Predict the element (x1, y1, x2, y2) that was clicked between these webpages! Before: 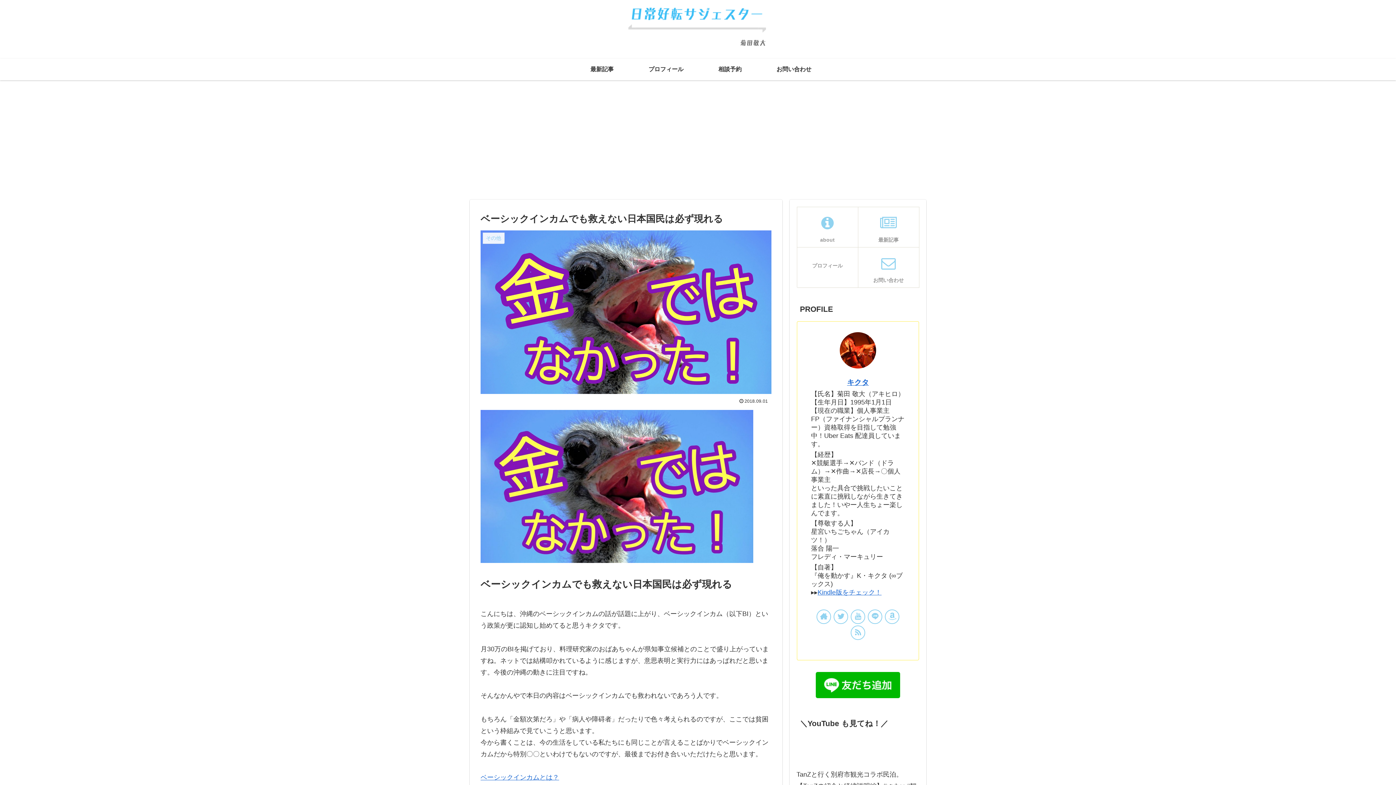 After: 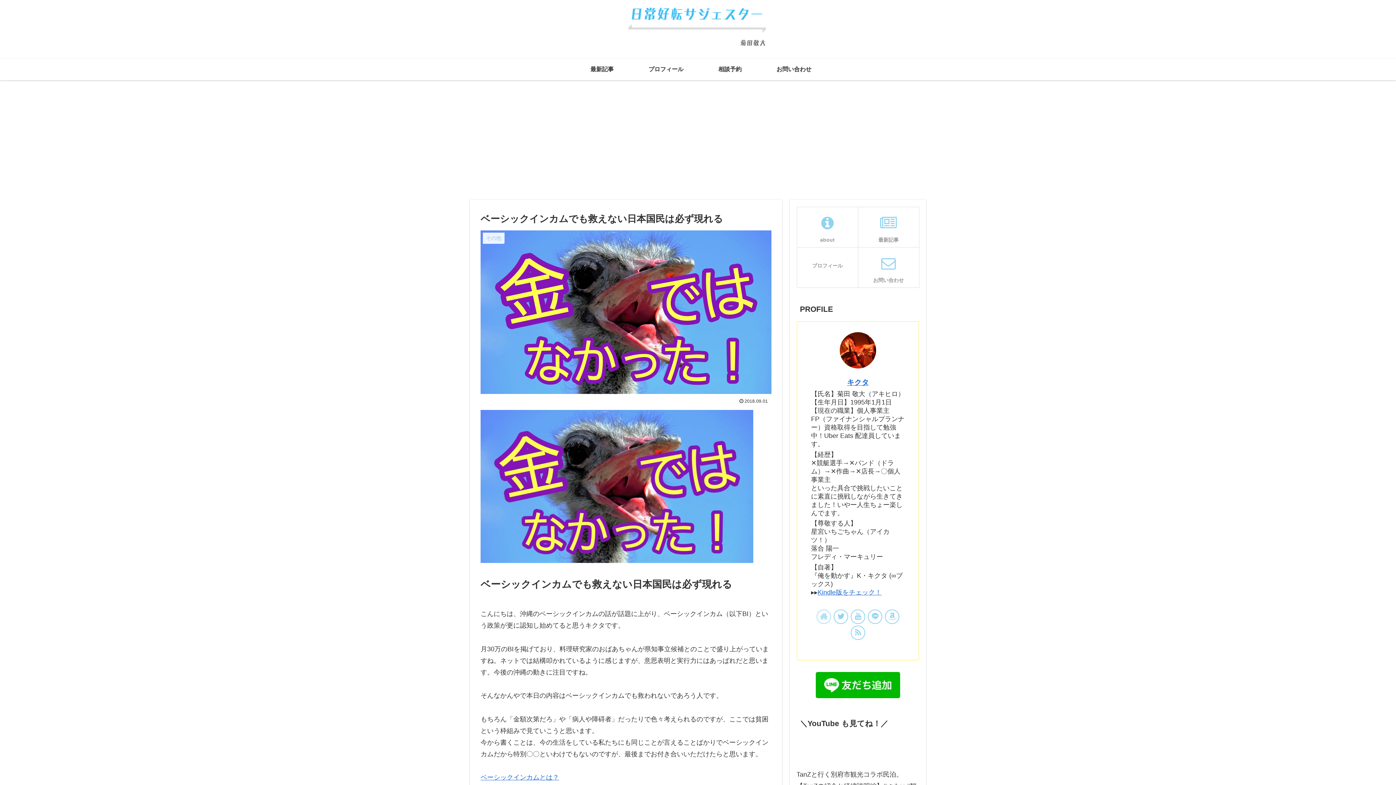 Action: bbox: (816, 609, 831, 624)